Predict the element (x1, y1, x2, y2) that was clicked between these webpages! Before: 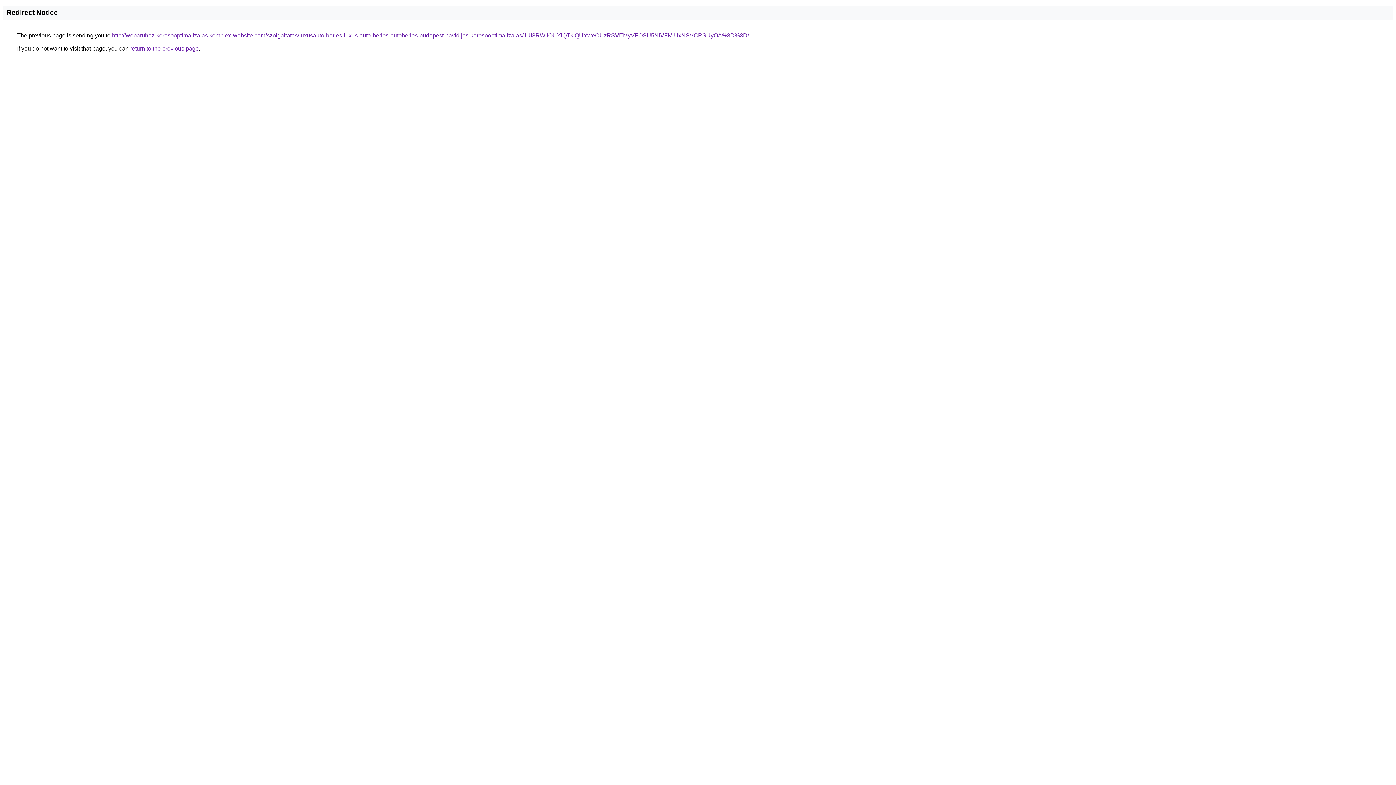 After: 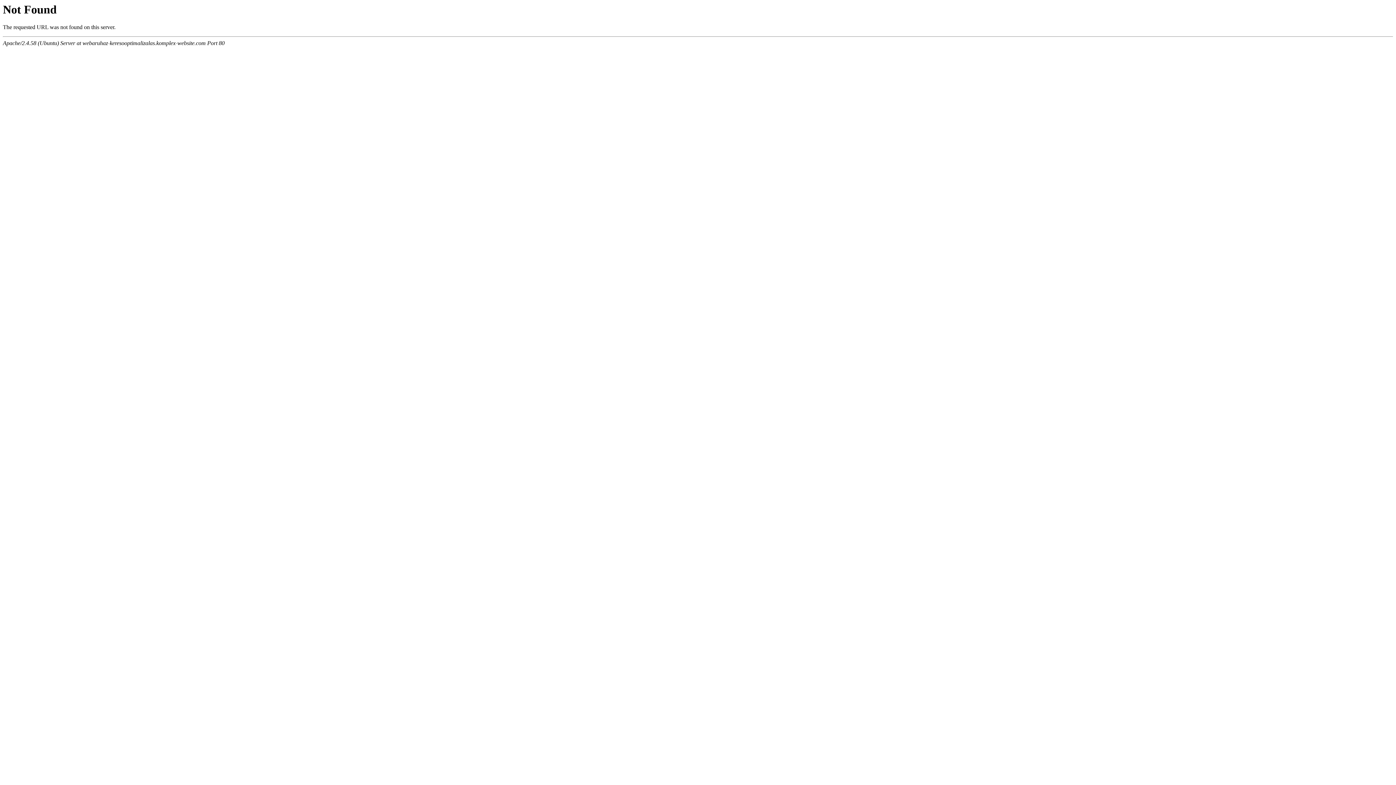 Action: label: http://webaruhaz-keresooptimalizalas.komplex-website.com/szolgaltatas/luxusauto-berles-luxus-auto-berles-autoberles-budapest-havidijas-keresooptimalizalas/JUI3RWIlOUYlQTklQUYweCUzRSVEMyVFOSU5NiVFMiUxNSVCRSUyOA%3D%3D/ bbox: (112, 32, 749, 38)